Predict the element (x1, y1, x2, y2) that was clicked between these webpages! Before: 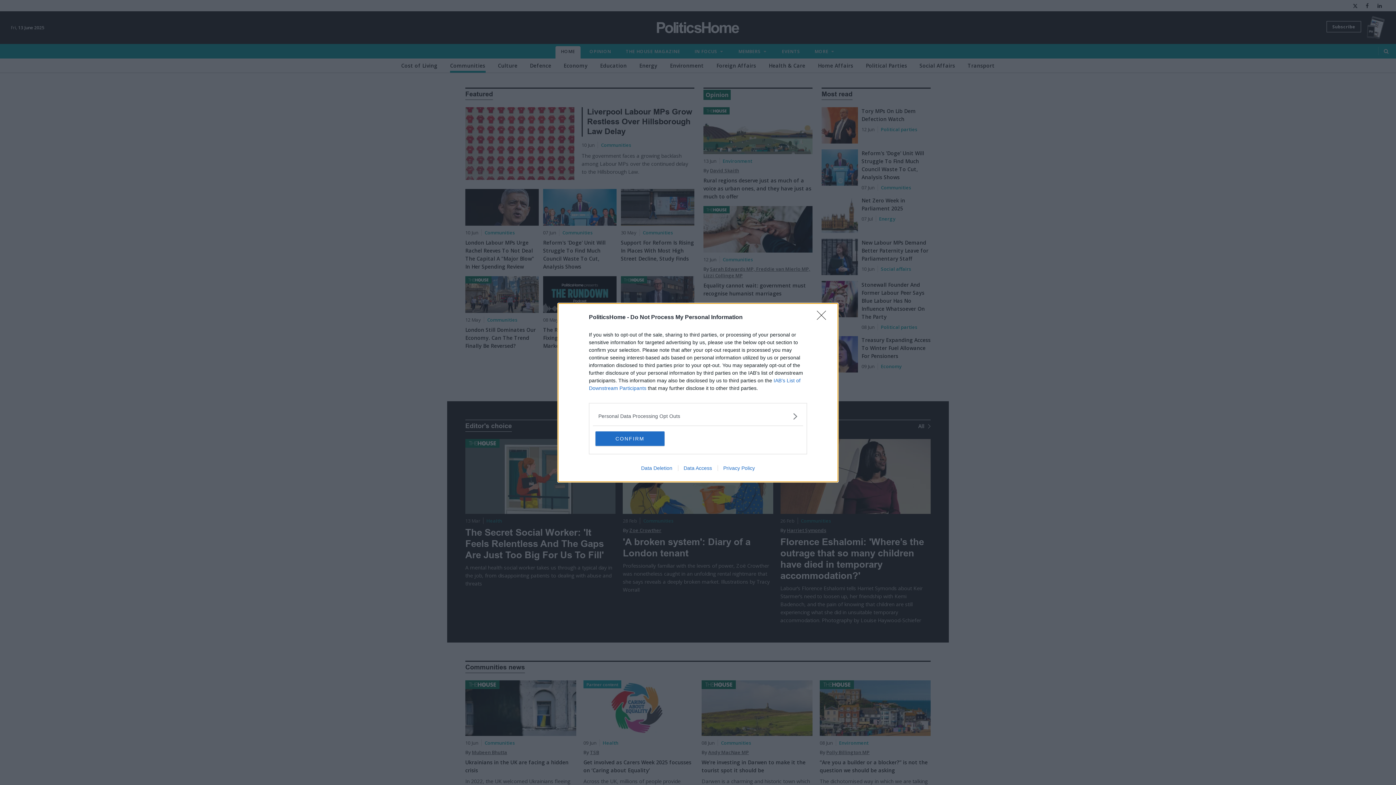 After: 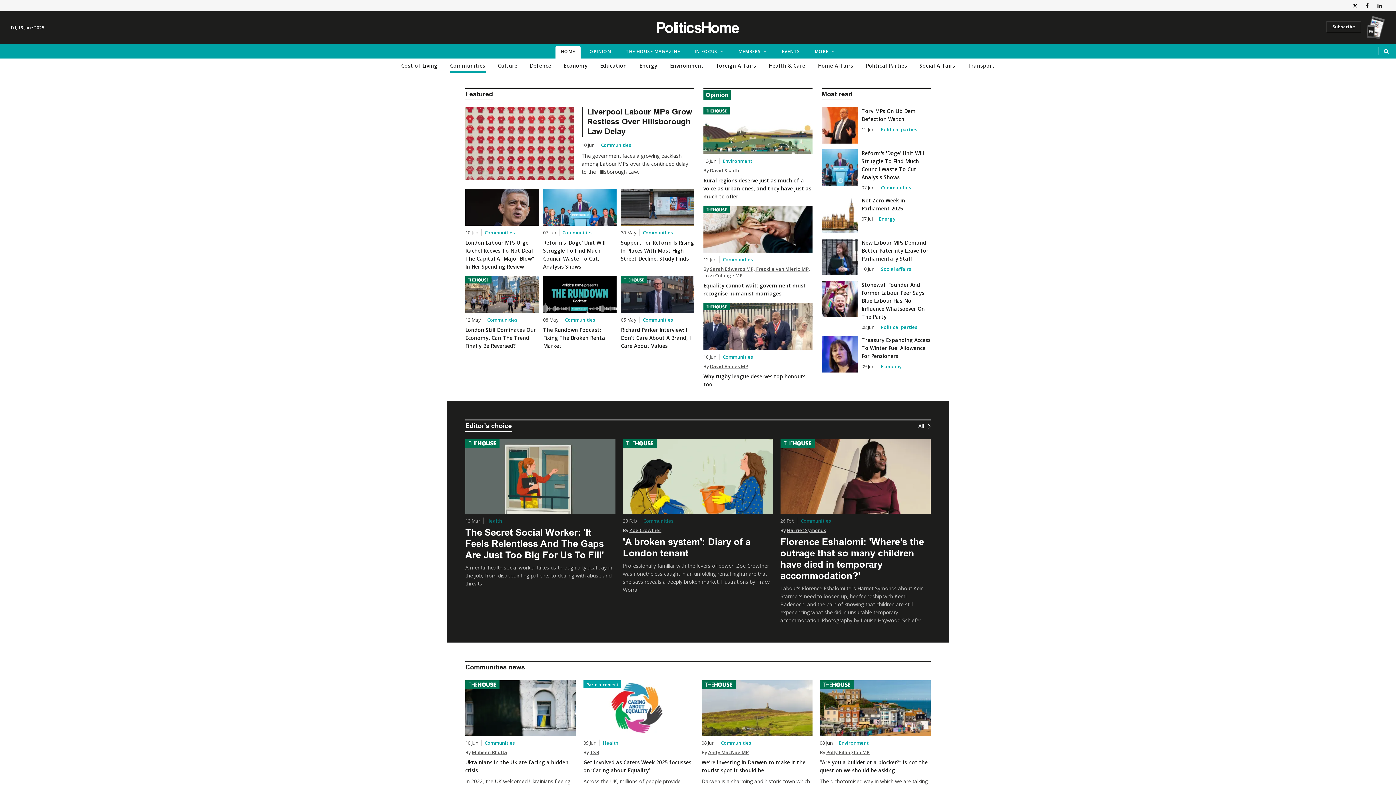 Action: bbox: (595, 431, 664, 446) label: CONFIRM